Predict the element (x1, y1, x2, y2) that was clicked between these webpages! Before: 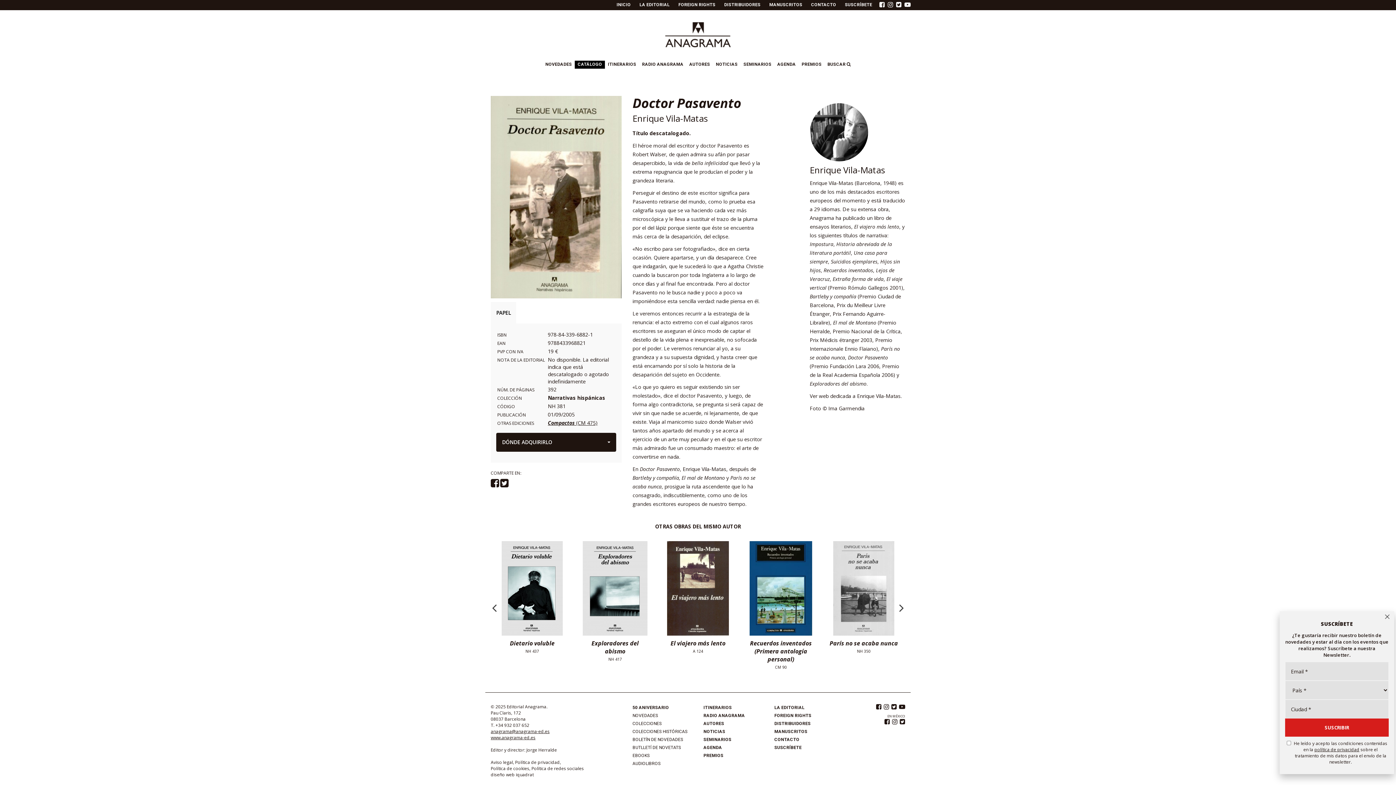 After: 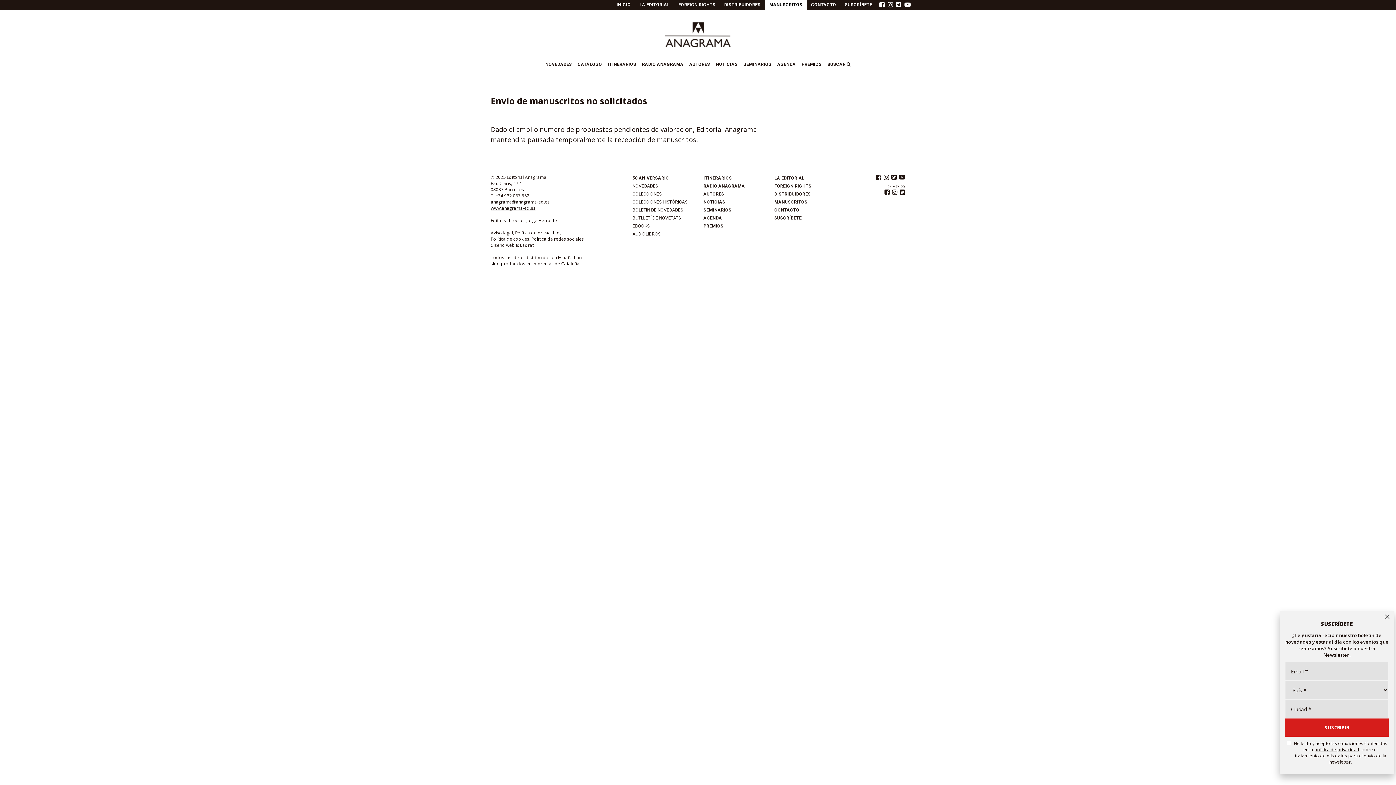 Action: label: MANUSCRITOS bbox: (774, 729, 807, 734)